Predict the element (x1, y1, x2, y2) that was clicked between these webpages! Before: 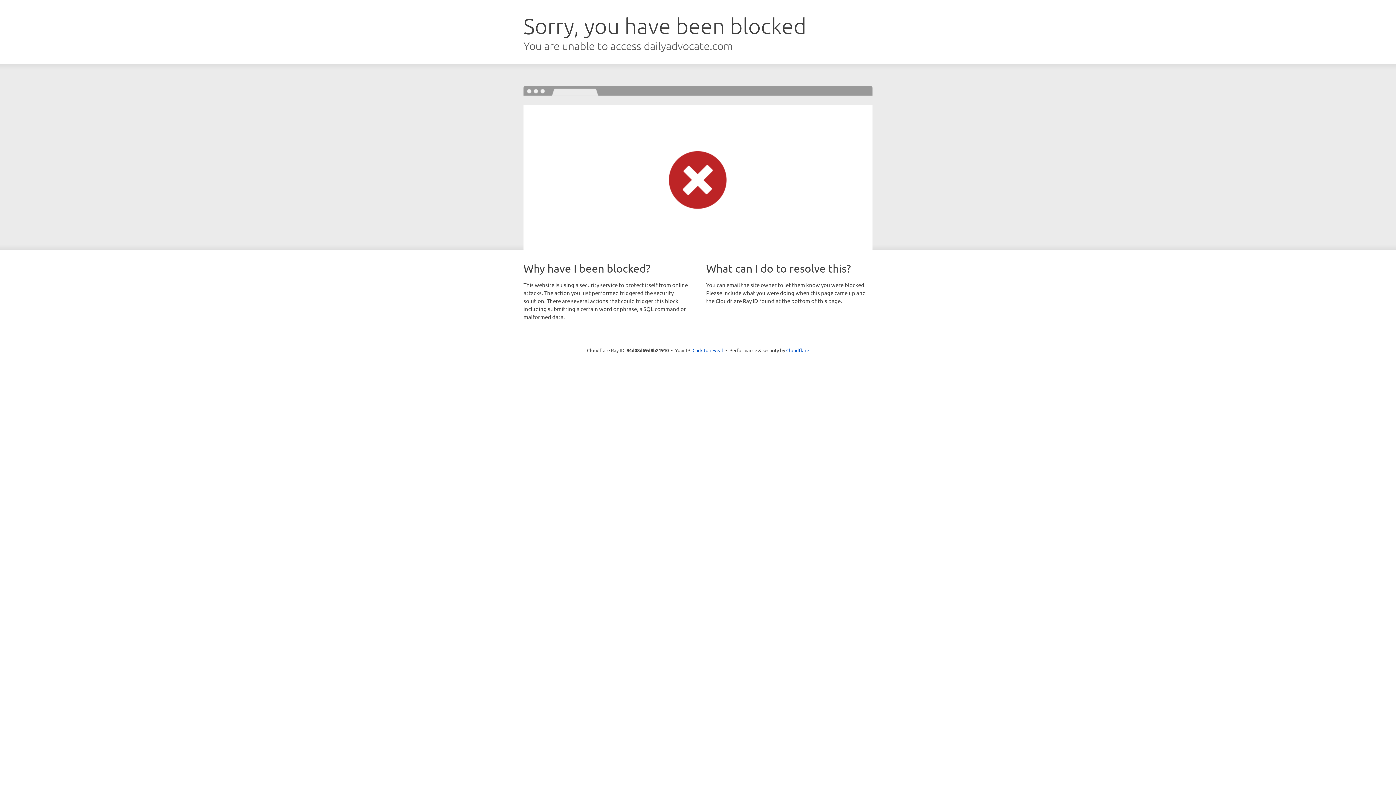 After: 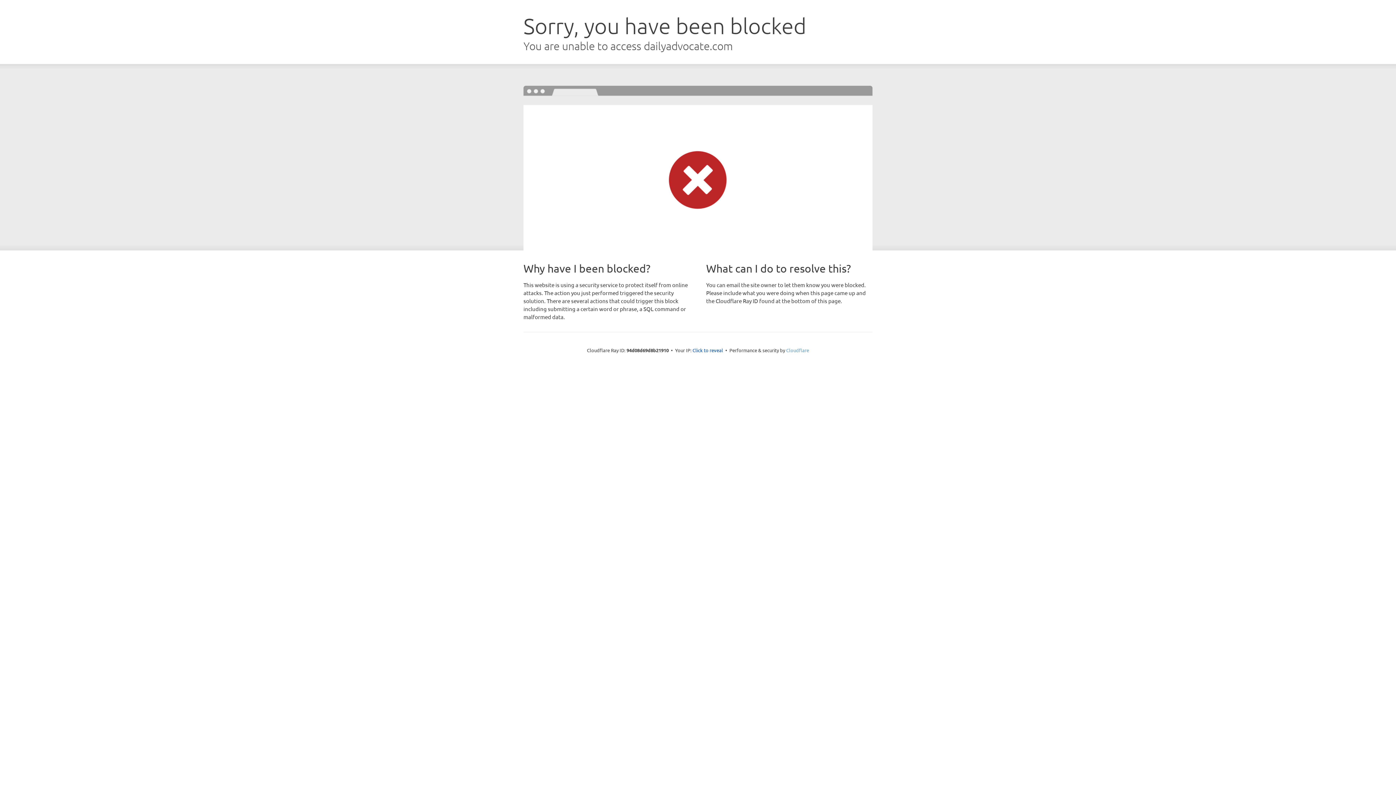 Action: bbox: (786, 347, 809, 353) label: Cloudflare